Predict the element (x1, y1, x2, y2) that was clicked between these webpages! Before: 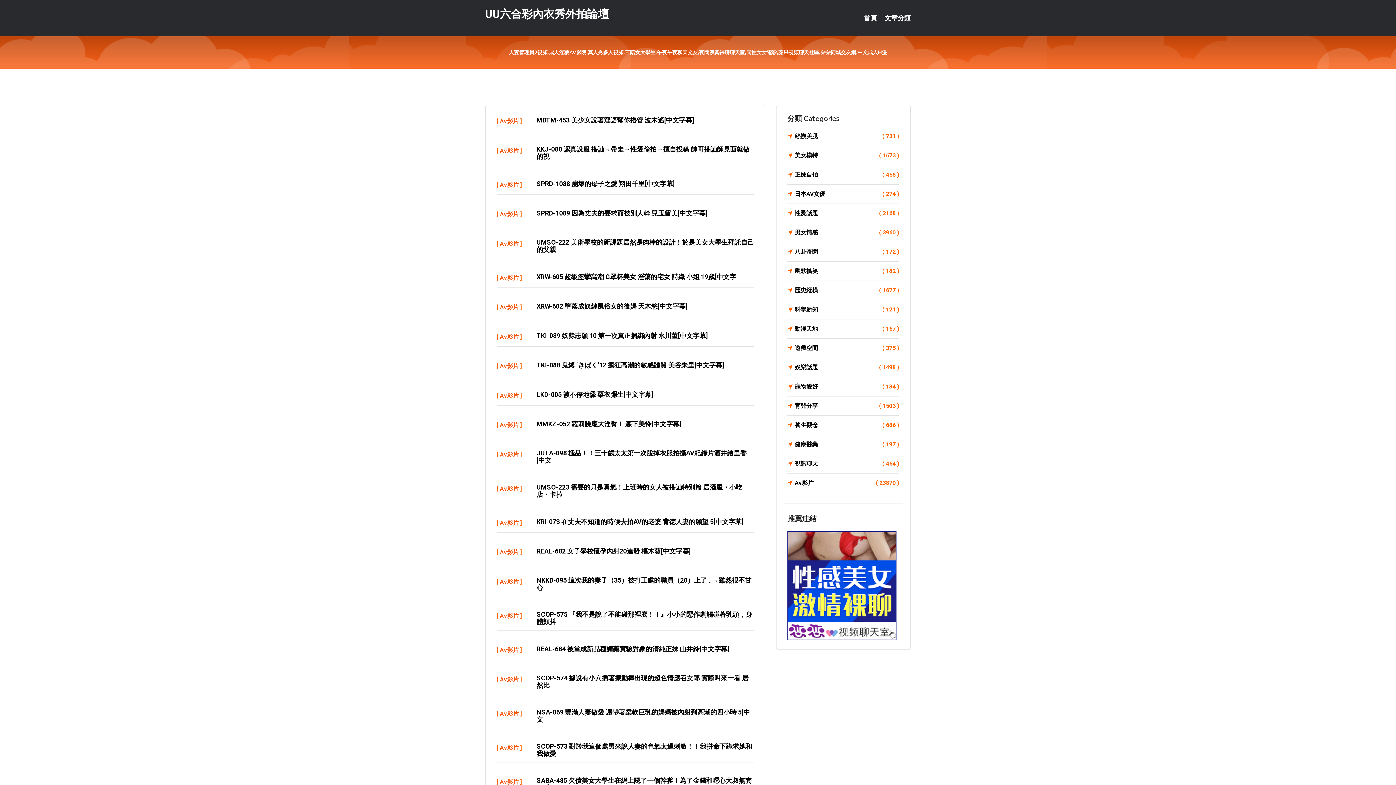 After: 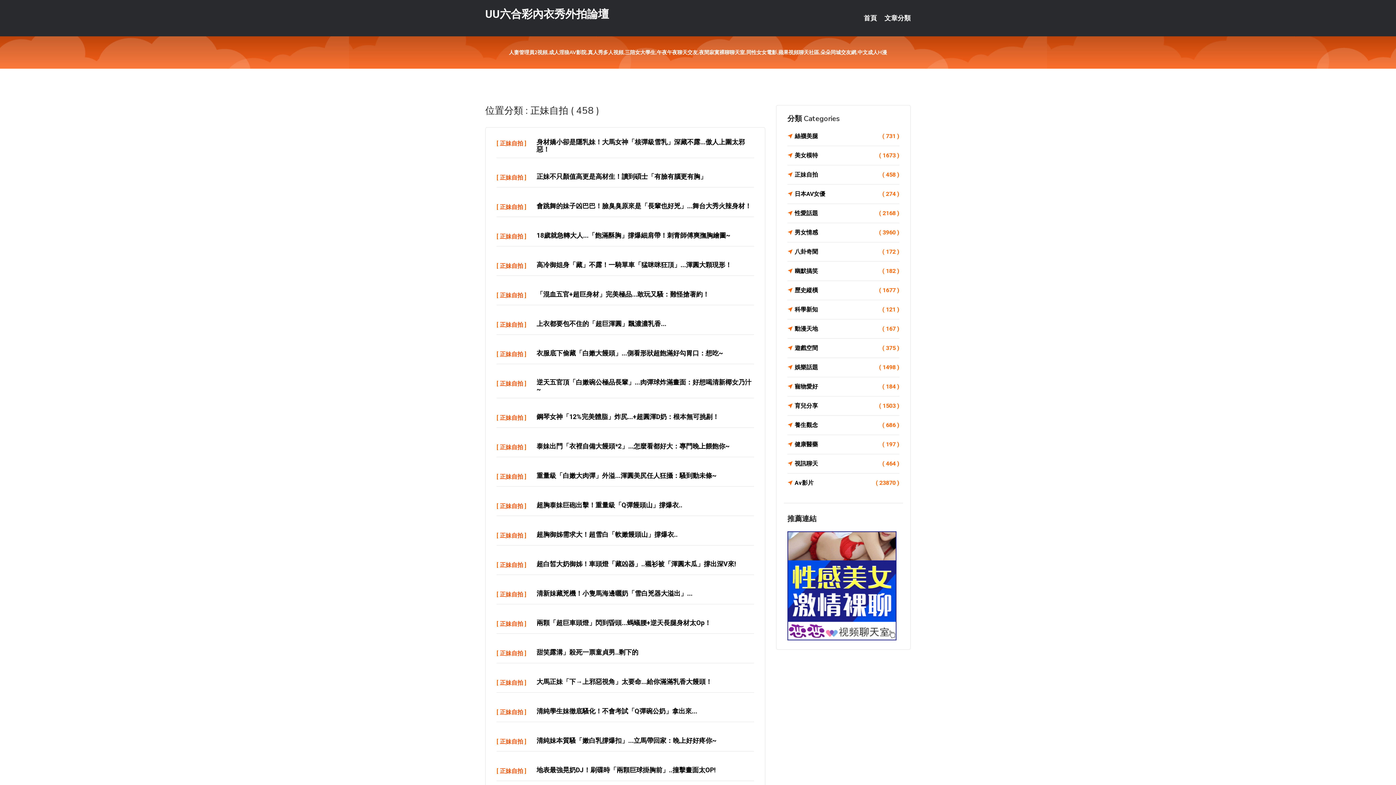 Action: label: 正妹自拍
( 458 ) bbox: (787, 169, 899, 180)